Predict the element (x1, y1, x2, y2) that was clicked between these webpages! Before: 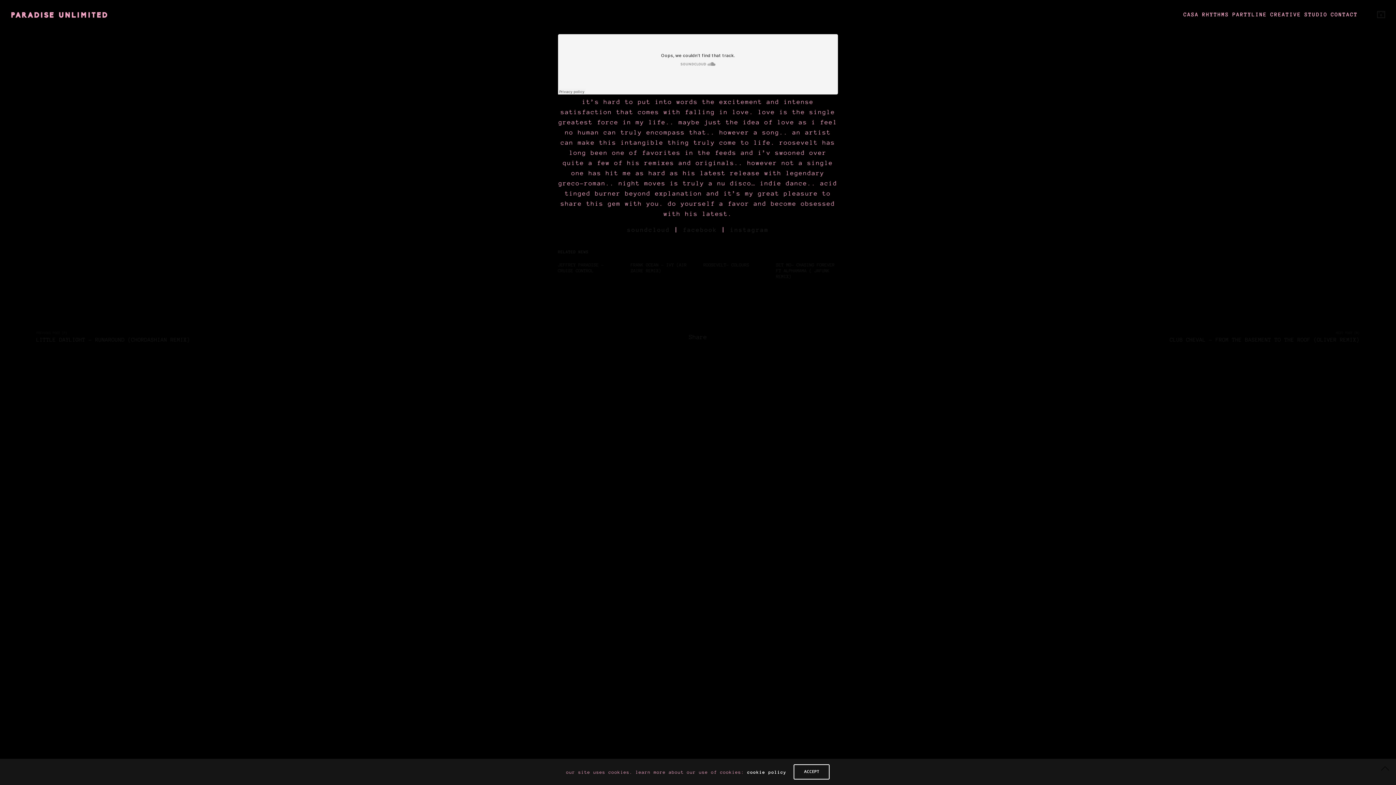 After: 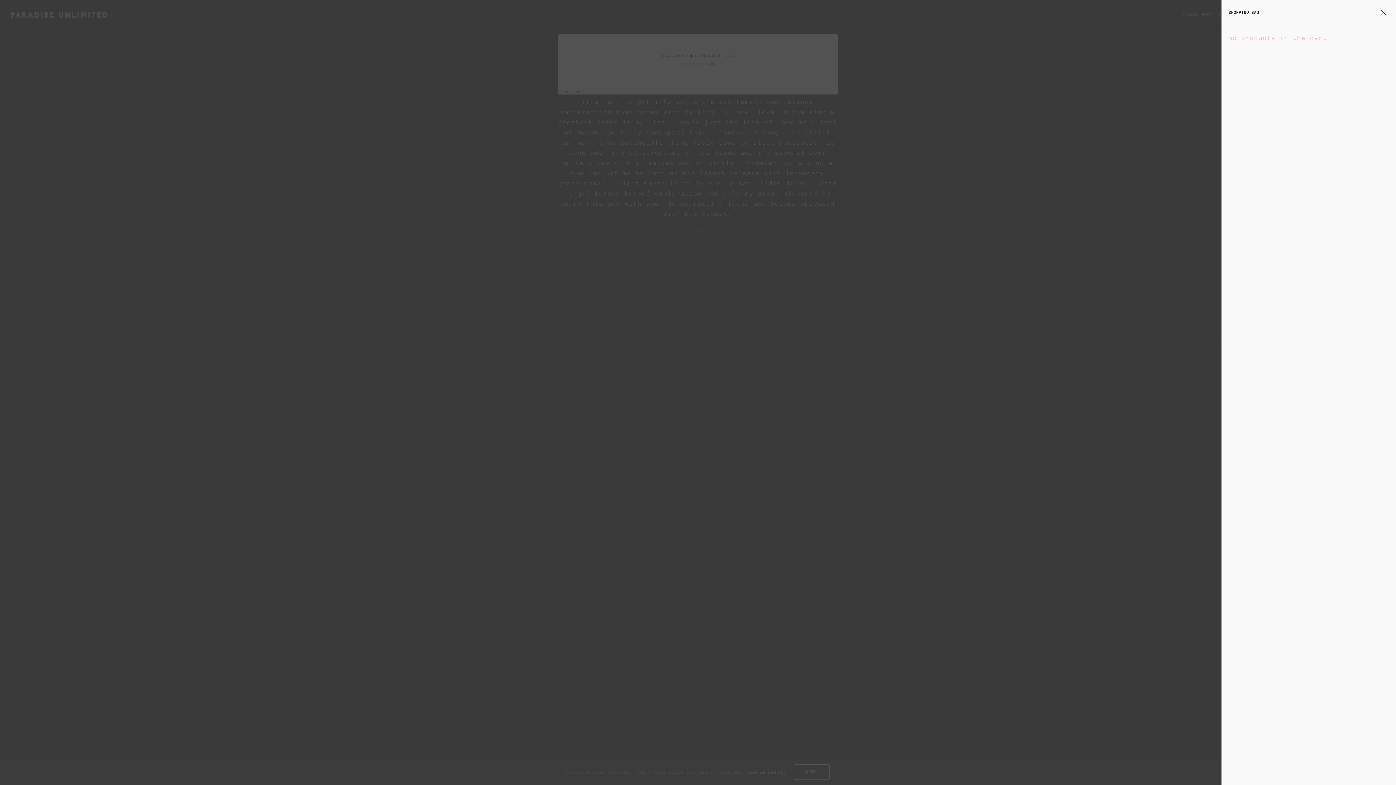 Action: bbox: (1377, 9, 1385, 18) label: 0